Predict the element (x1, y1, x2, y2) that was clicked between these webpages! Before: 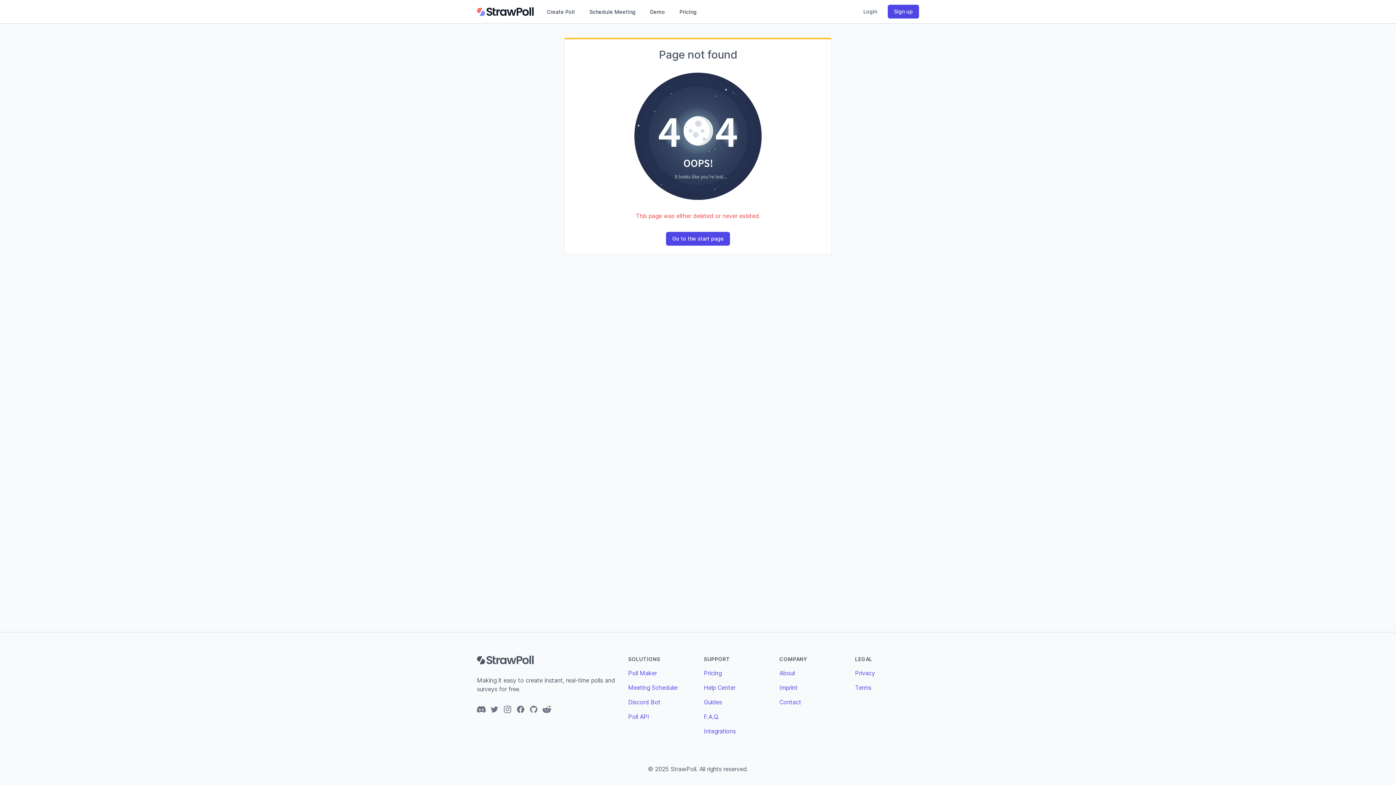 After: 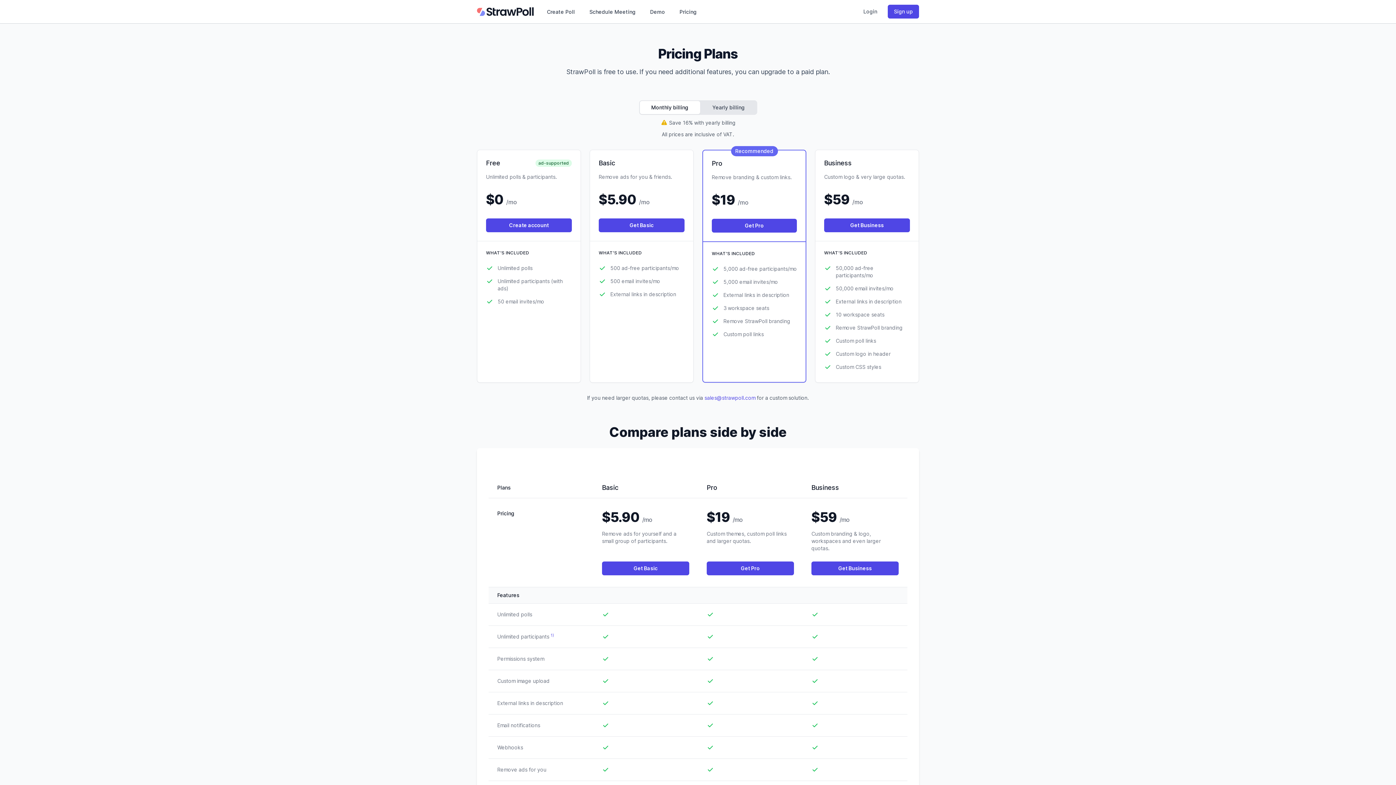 Action: label: Pricing bbox: (678, 0, 698, 23)